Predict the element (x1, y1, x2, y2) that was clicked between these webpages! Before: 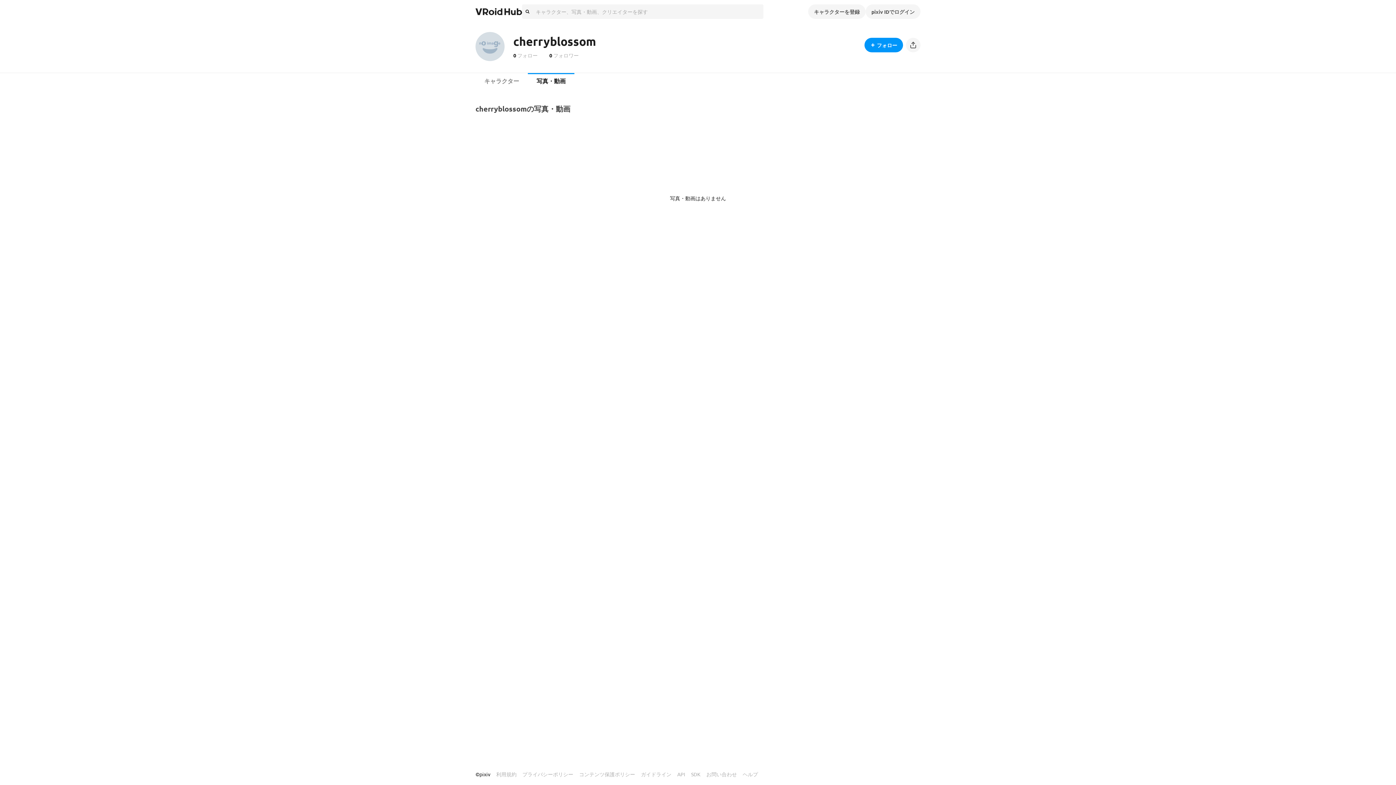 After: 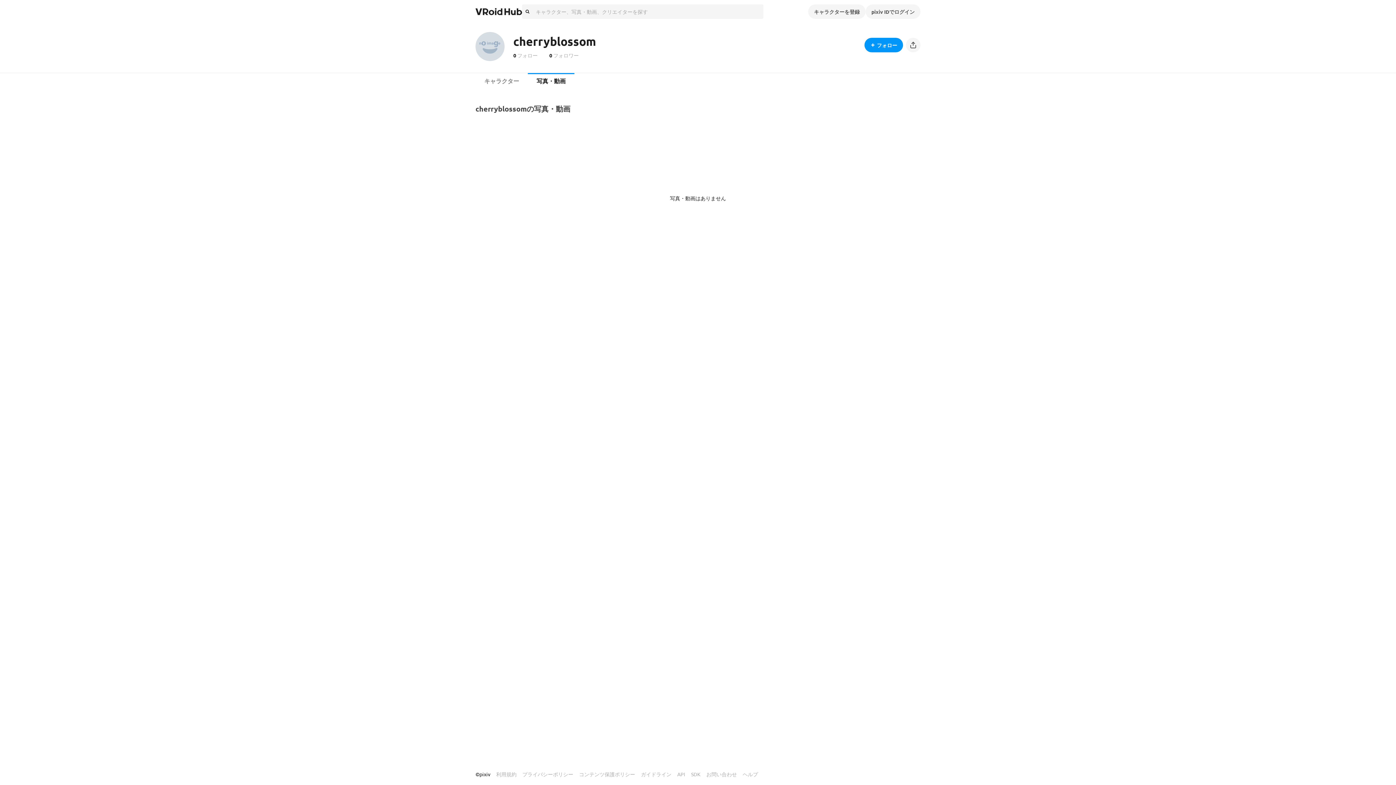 Action: label: 写真・動画 bbox: (528, 72, 574, 90)